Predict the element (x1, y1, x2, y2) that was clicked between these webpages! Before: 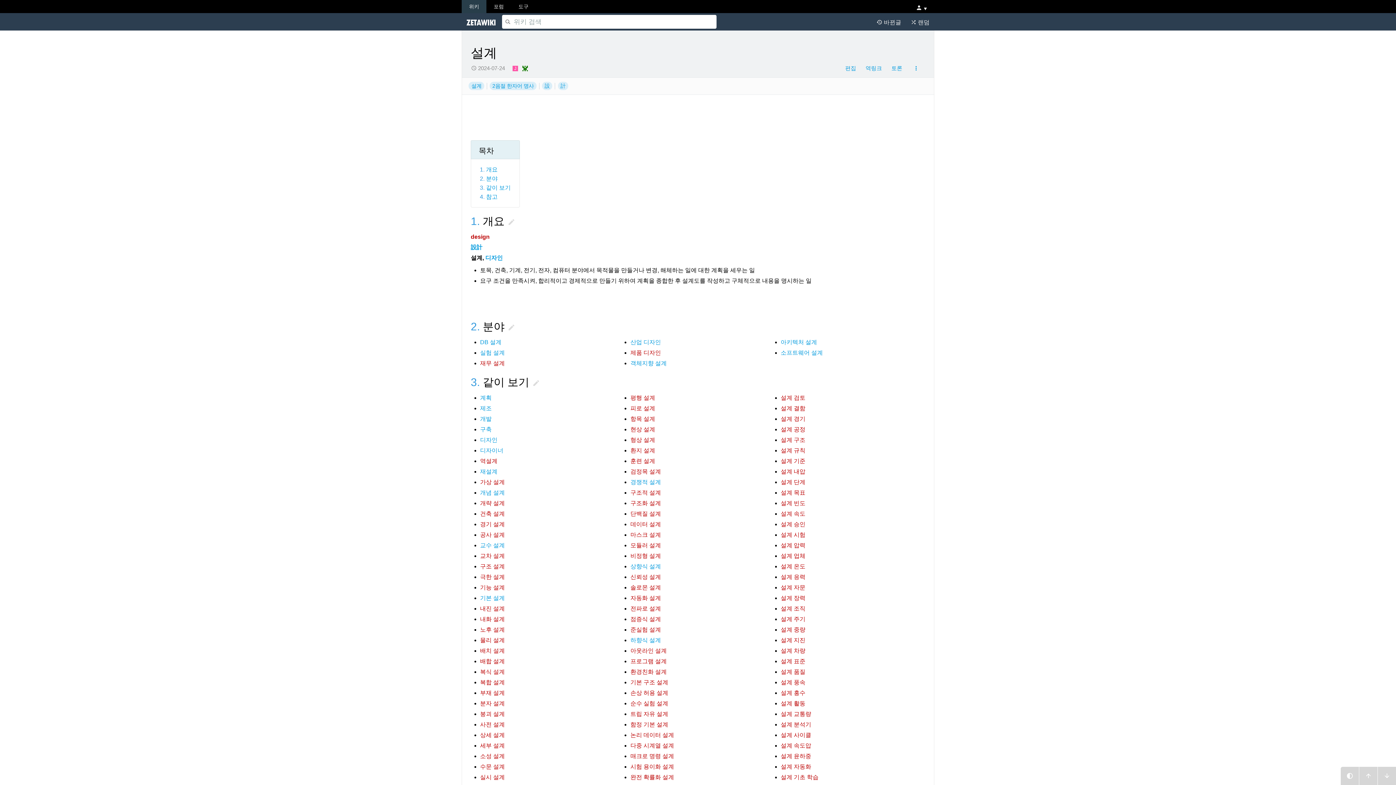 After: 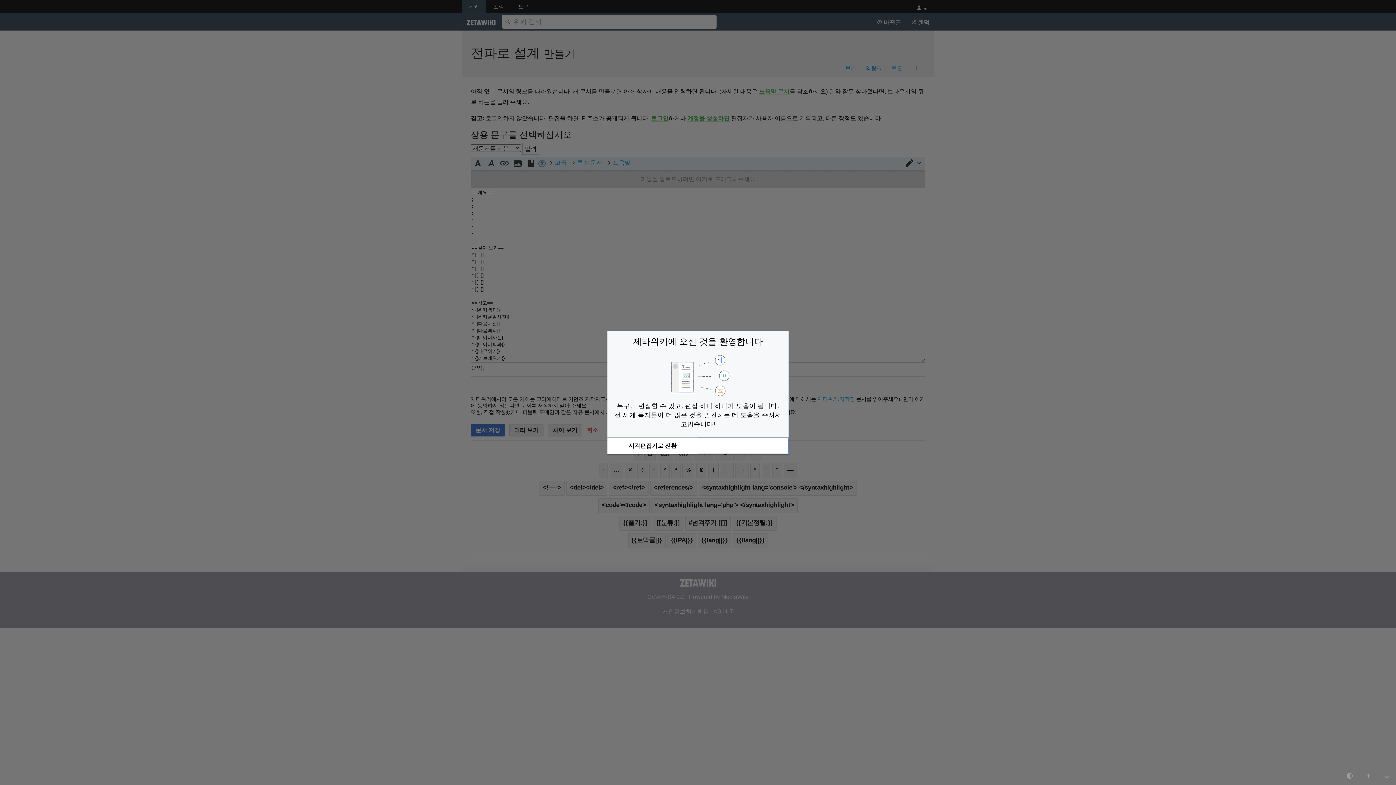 Action: label: 전파로 설계 bbox: (630, 605, 661, 611)